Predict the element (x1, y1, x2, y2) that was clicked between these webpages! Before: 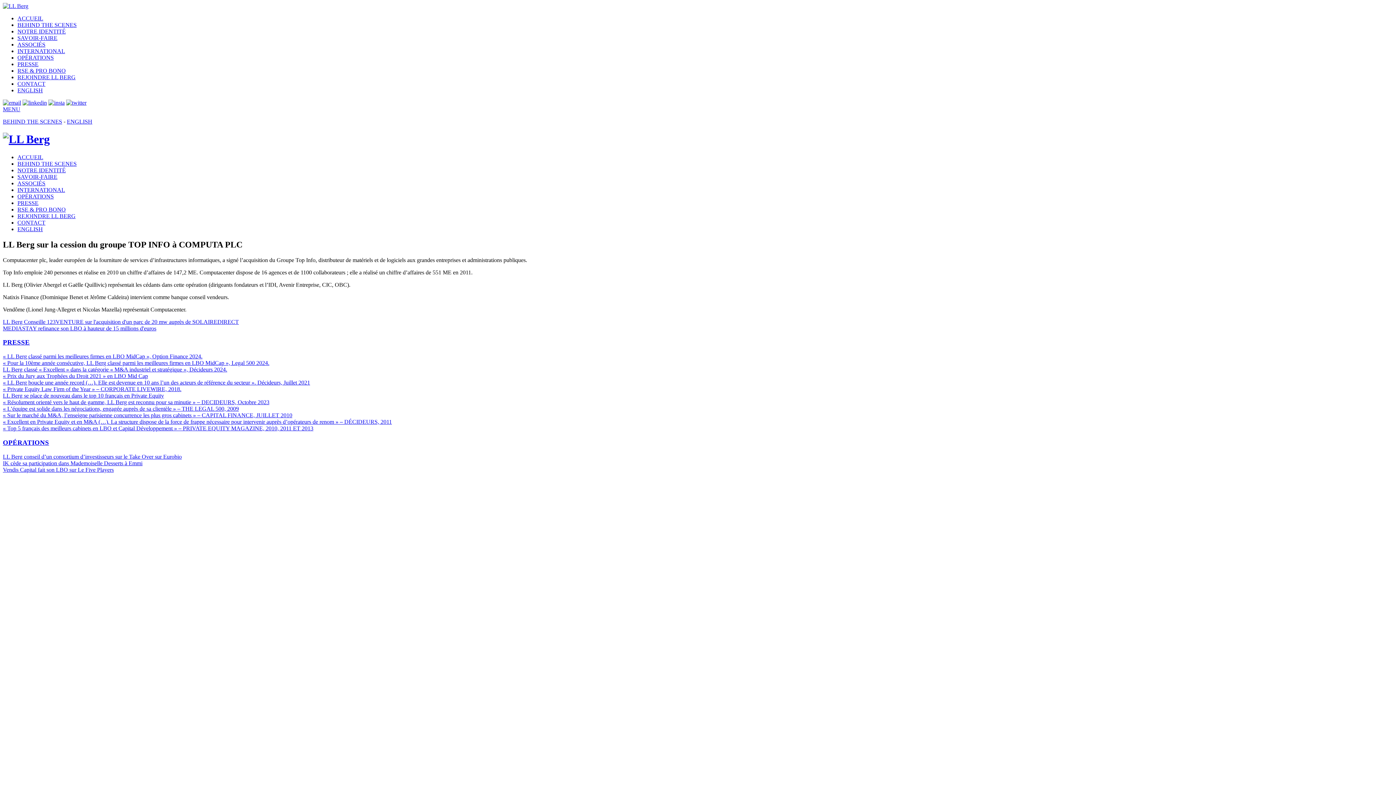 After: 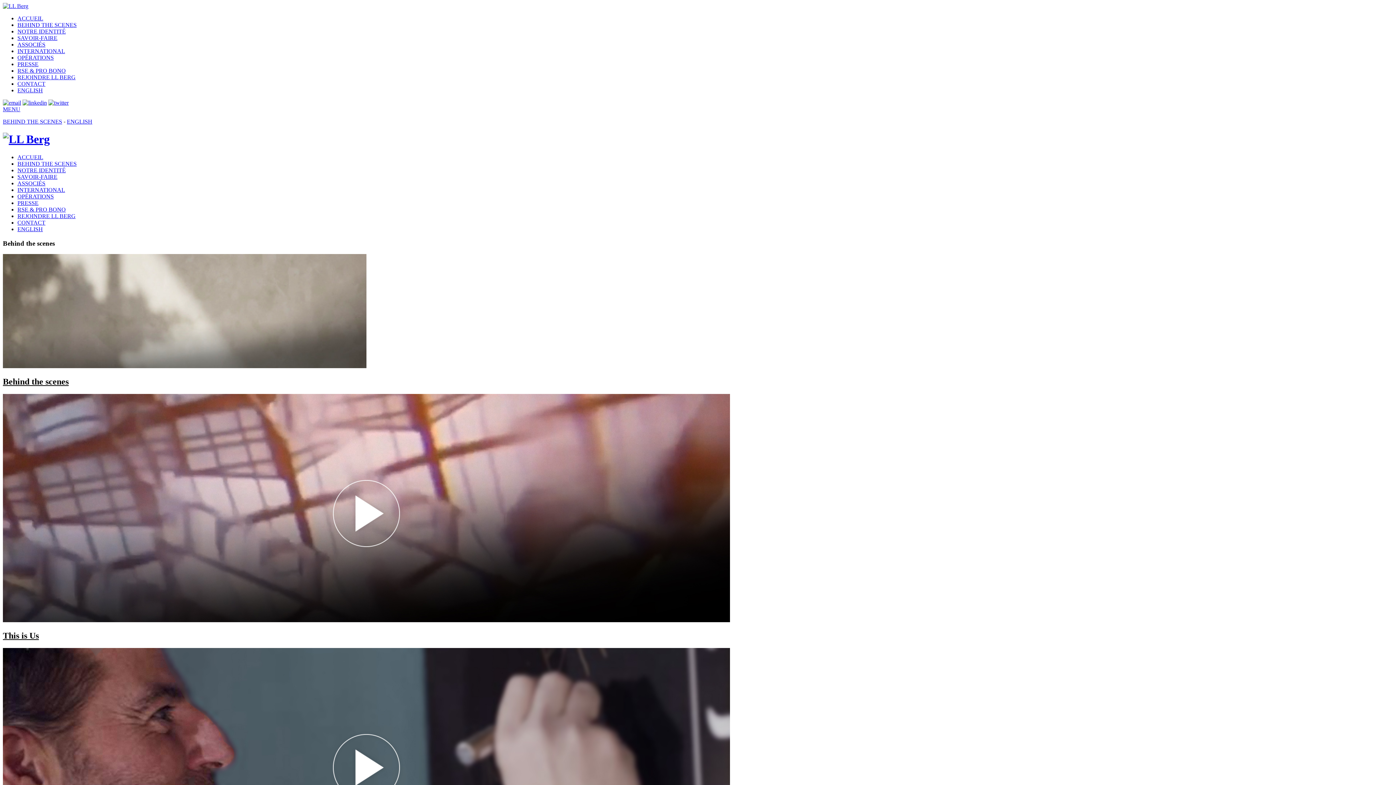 Action: label: BEHIND THE SCENES bbox: (2, 118, 62, 124)